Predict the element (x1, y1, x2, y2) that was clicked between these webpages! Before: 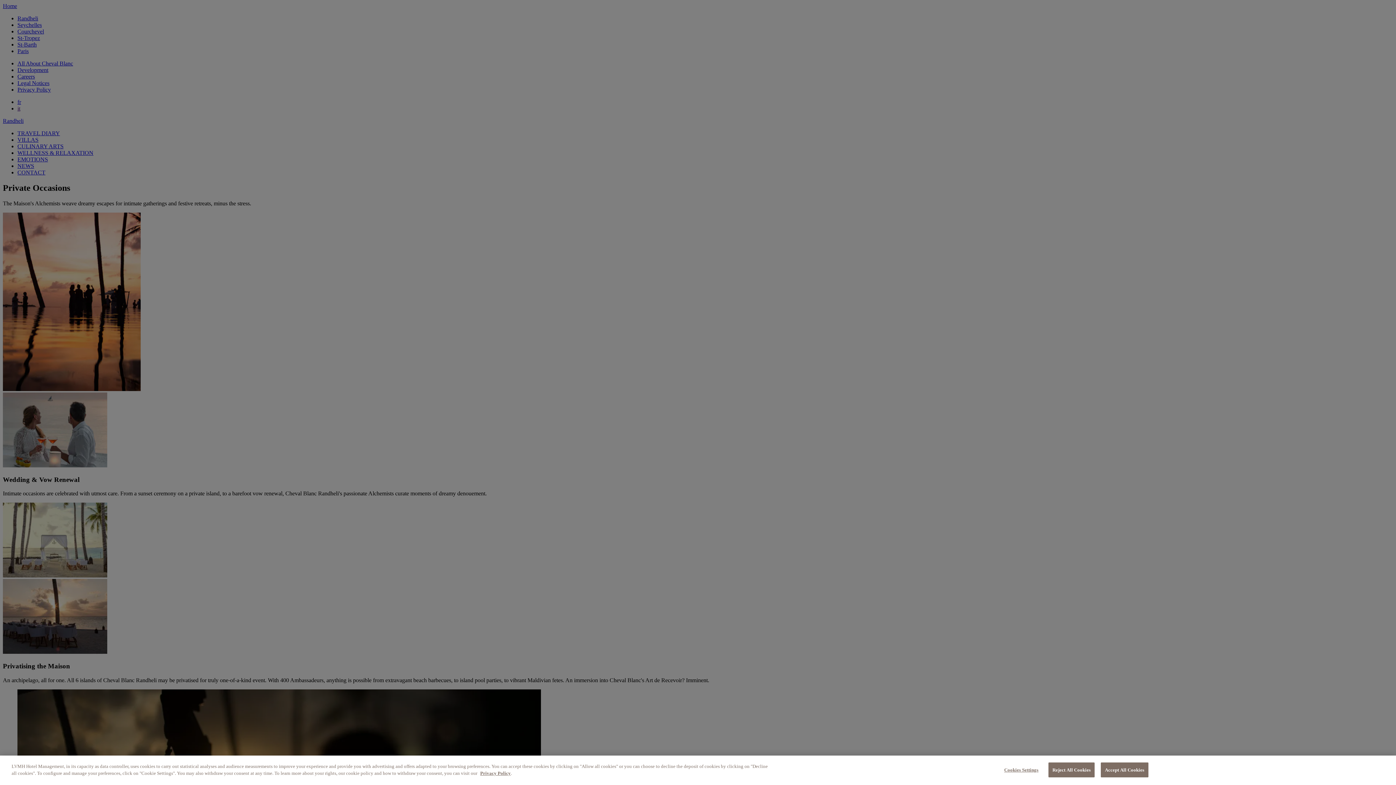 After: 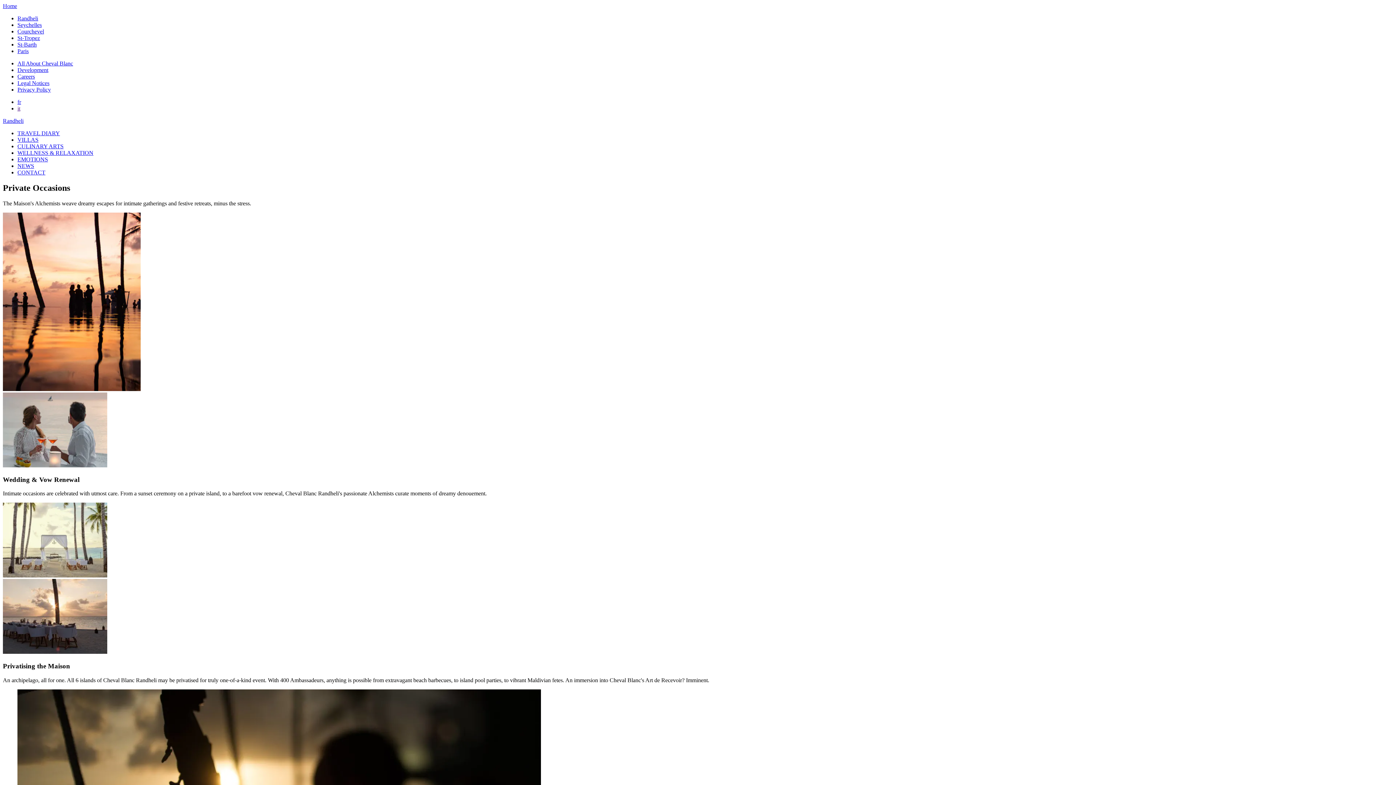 Action: label: Reject All Cookies bbox: (1048, 762, 1095, 777)